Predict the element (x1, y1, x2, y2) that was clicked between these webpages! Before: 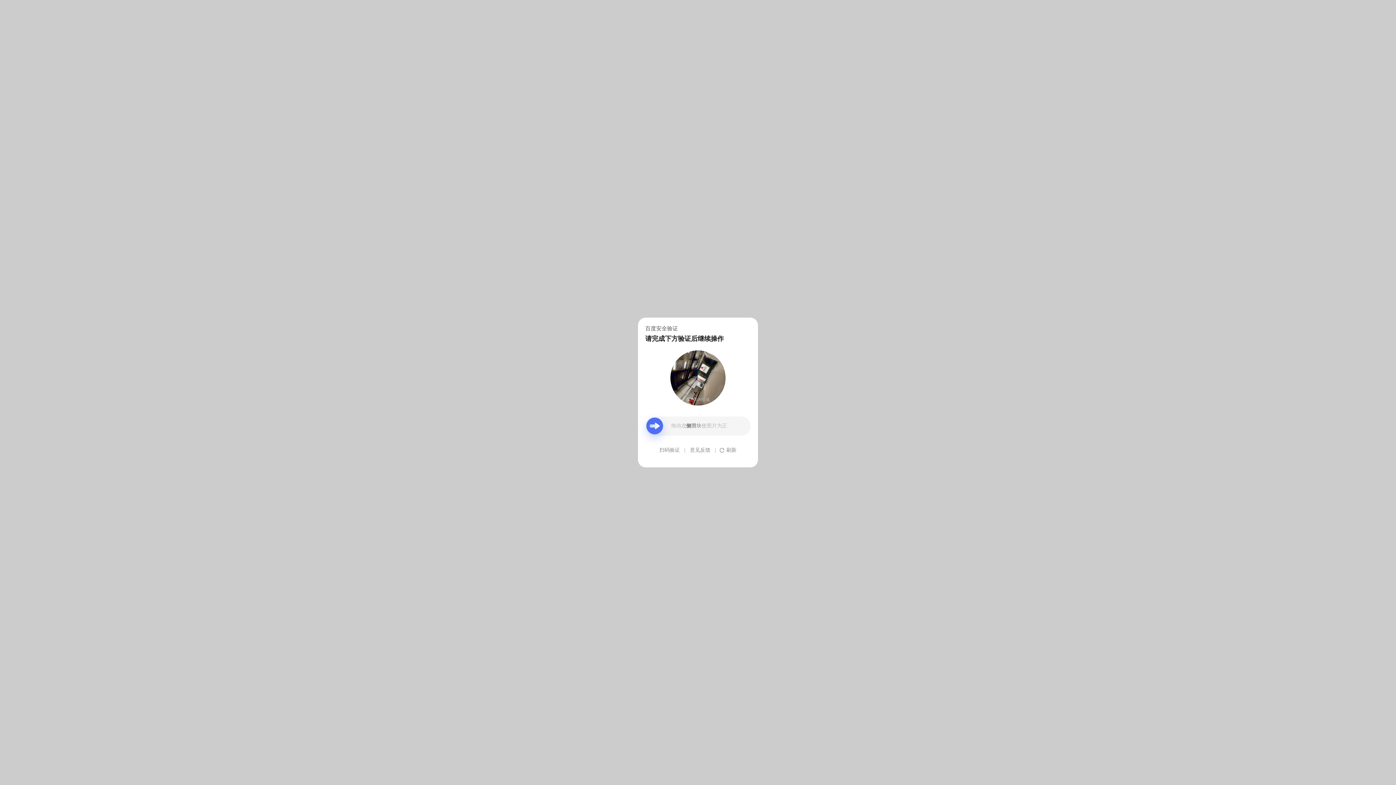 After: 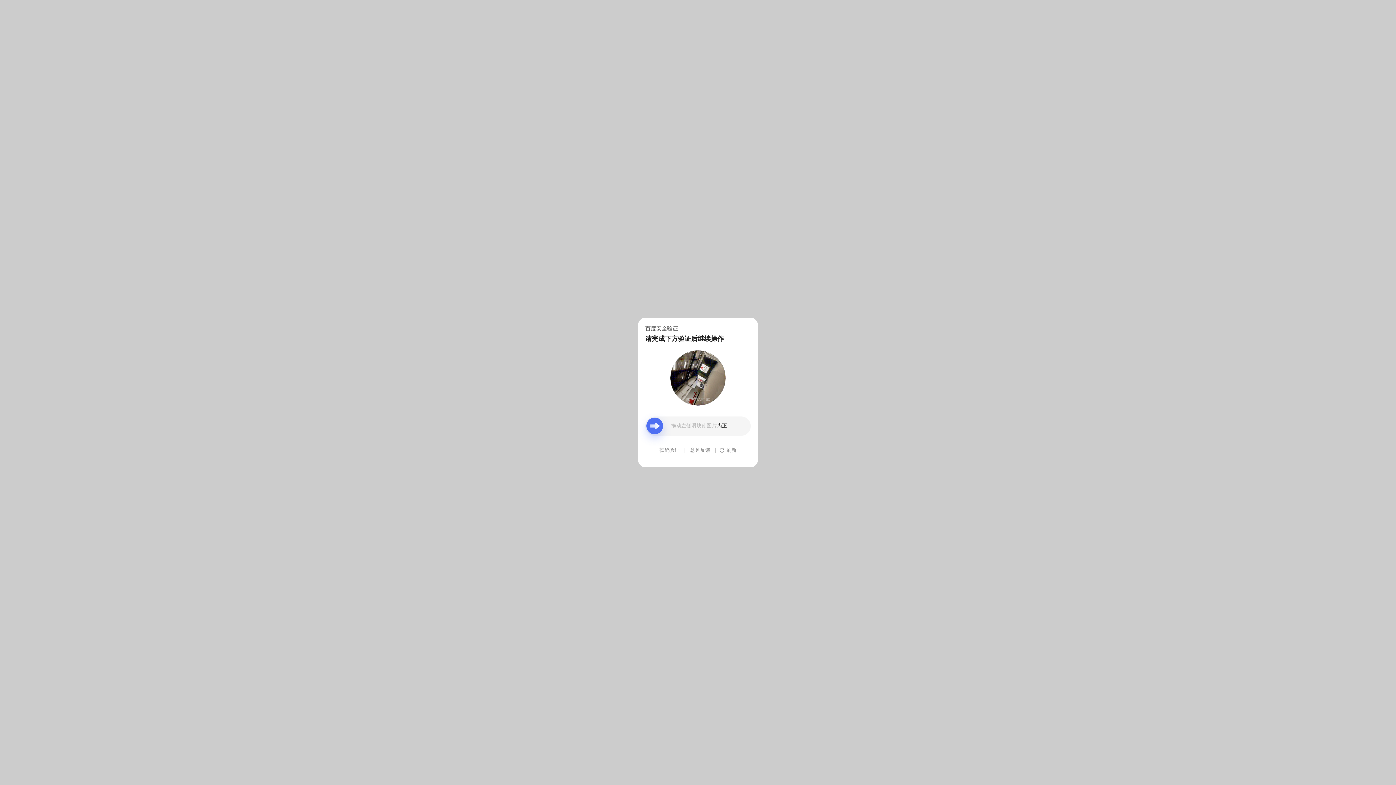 Action: label: 意见反馈 bbox: (690, 439, 710, 461)